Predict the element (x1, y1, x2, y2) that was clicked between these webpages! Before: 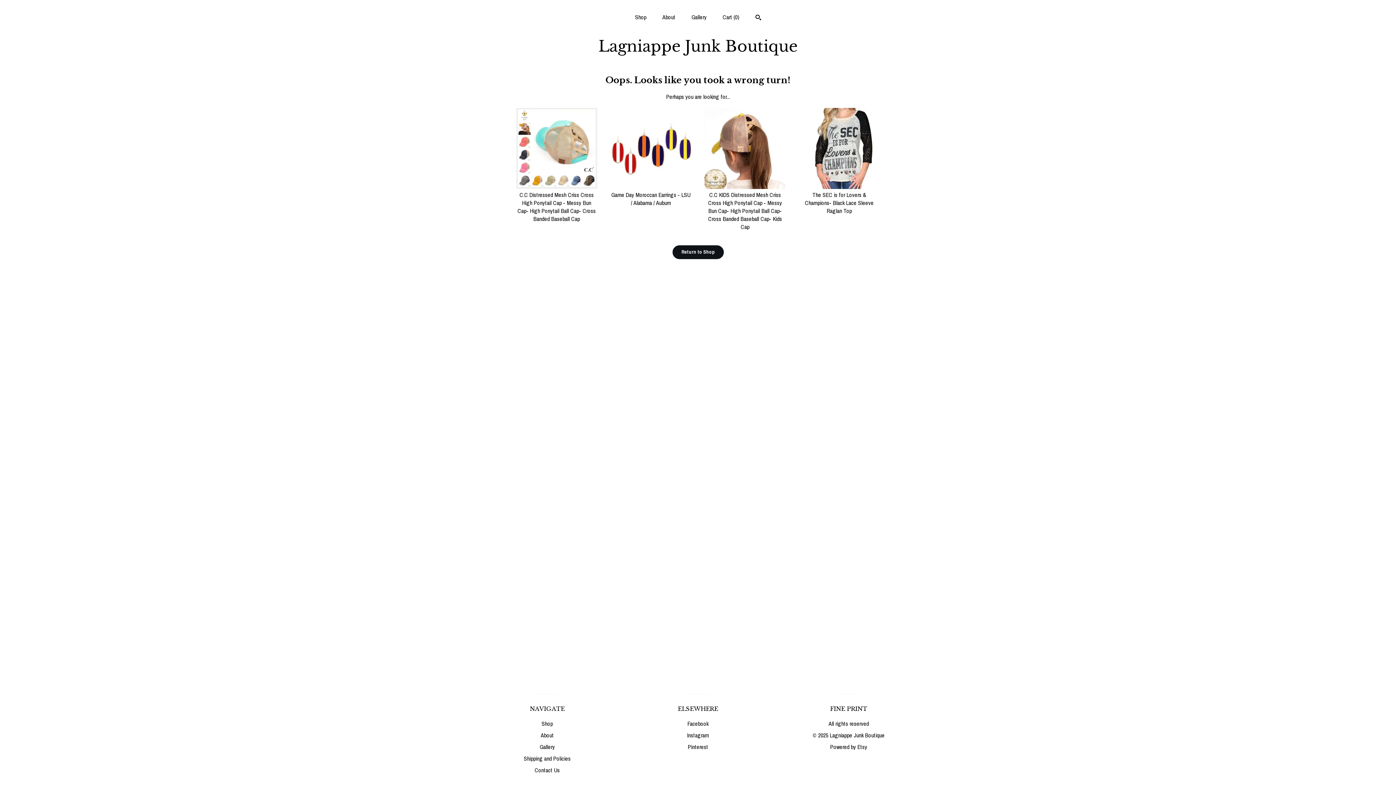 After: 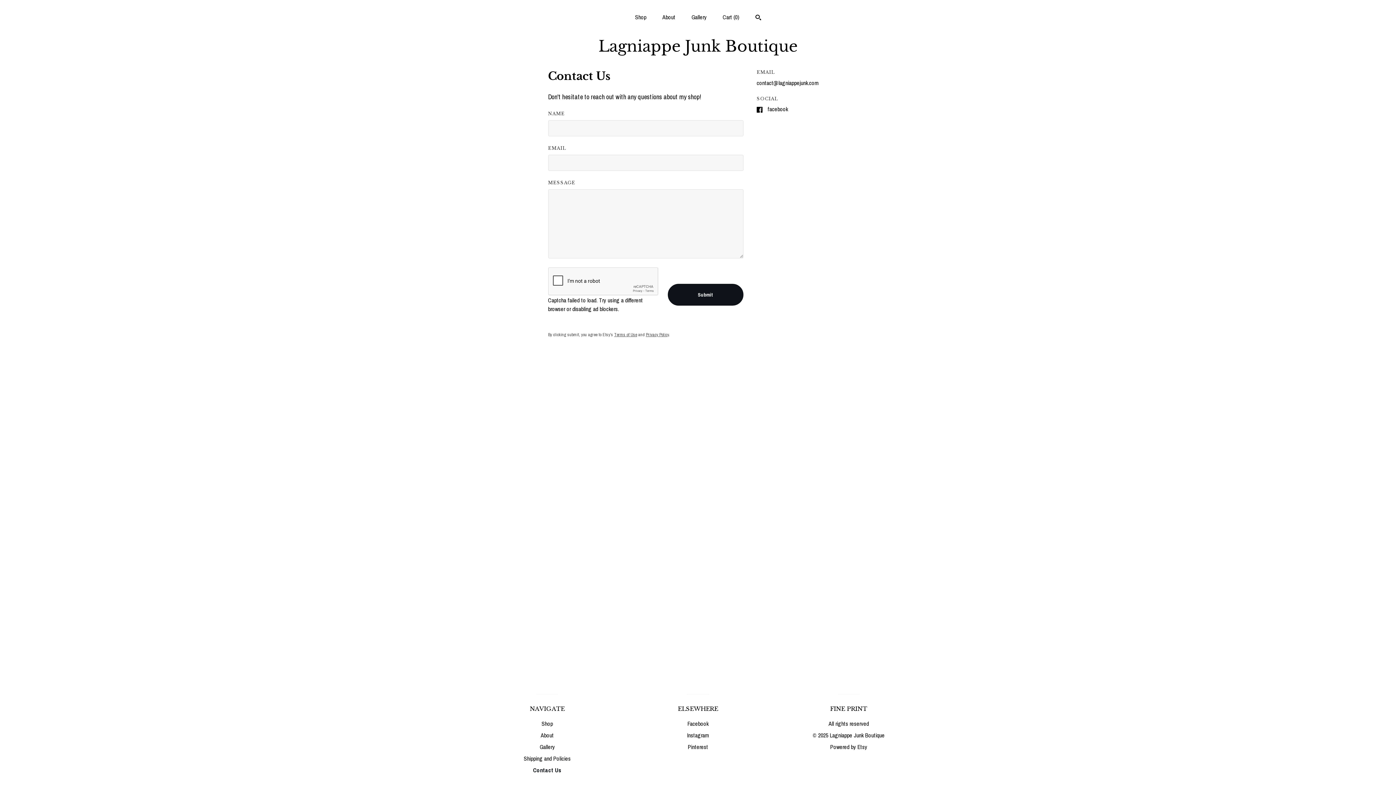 Action: bbox: (534, 766, 559, 774) label: Contact Us